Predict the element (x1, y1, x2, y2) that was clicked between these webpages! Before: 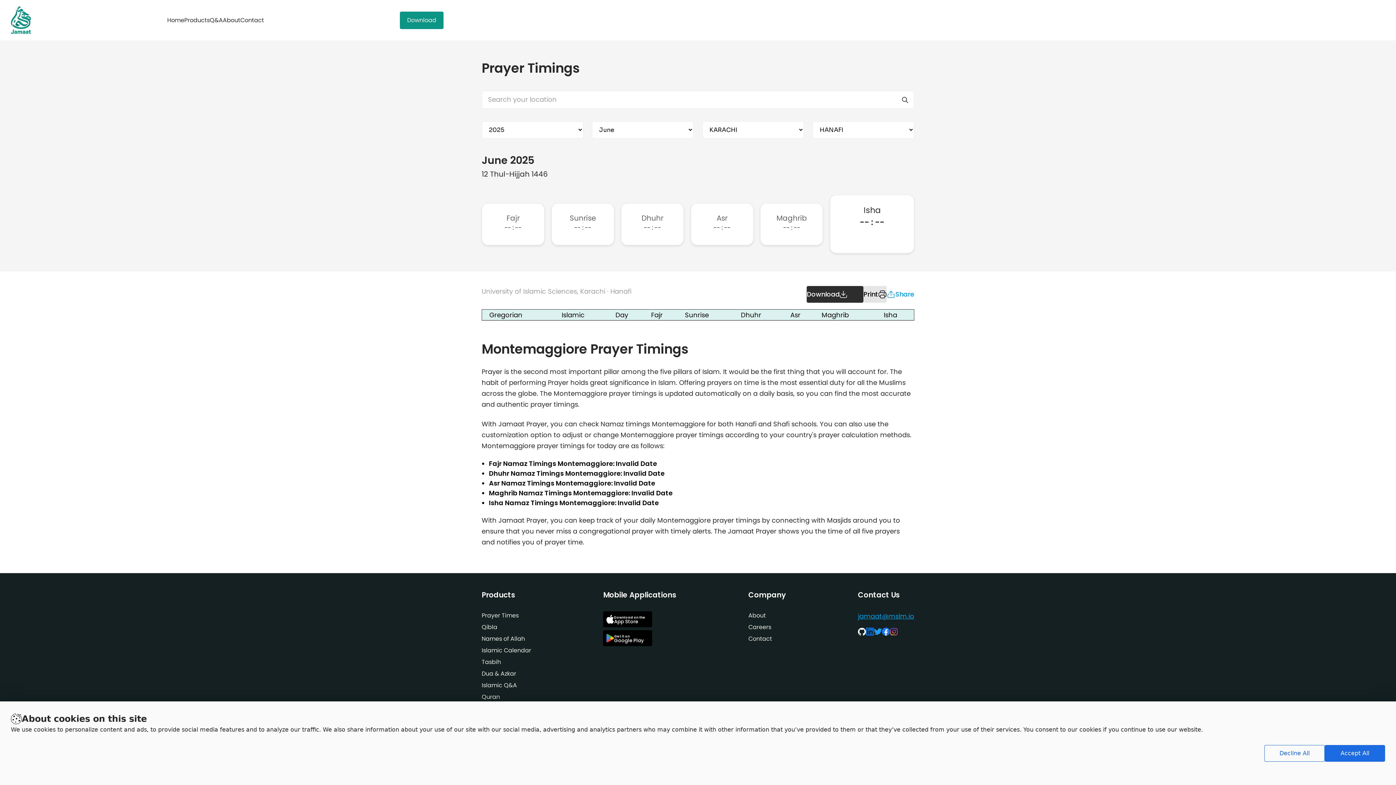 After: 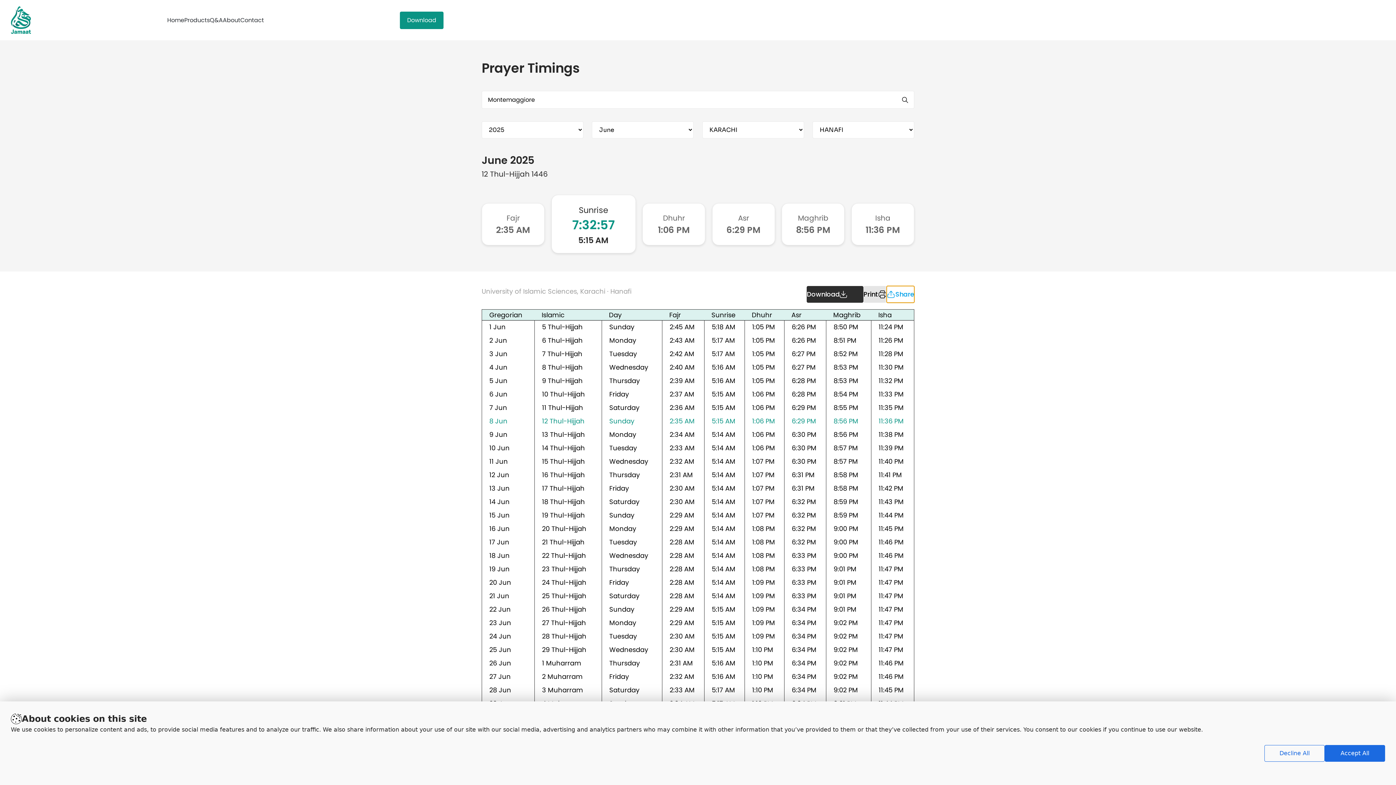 Action: label: Share bbox: (886, 286, 914, 302)